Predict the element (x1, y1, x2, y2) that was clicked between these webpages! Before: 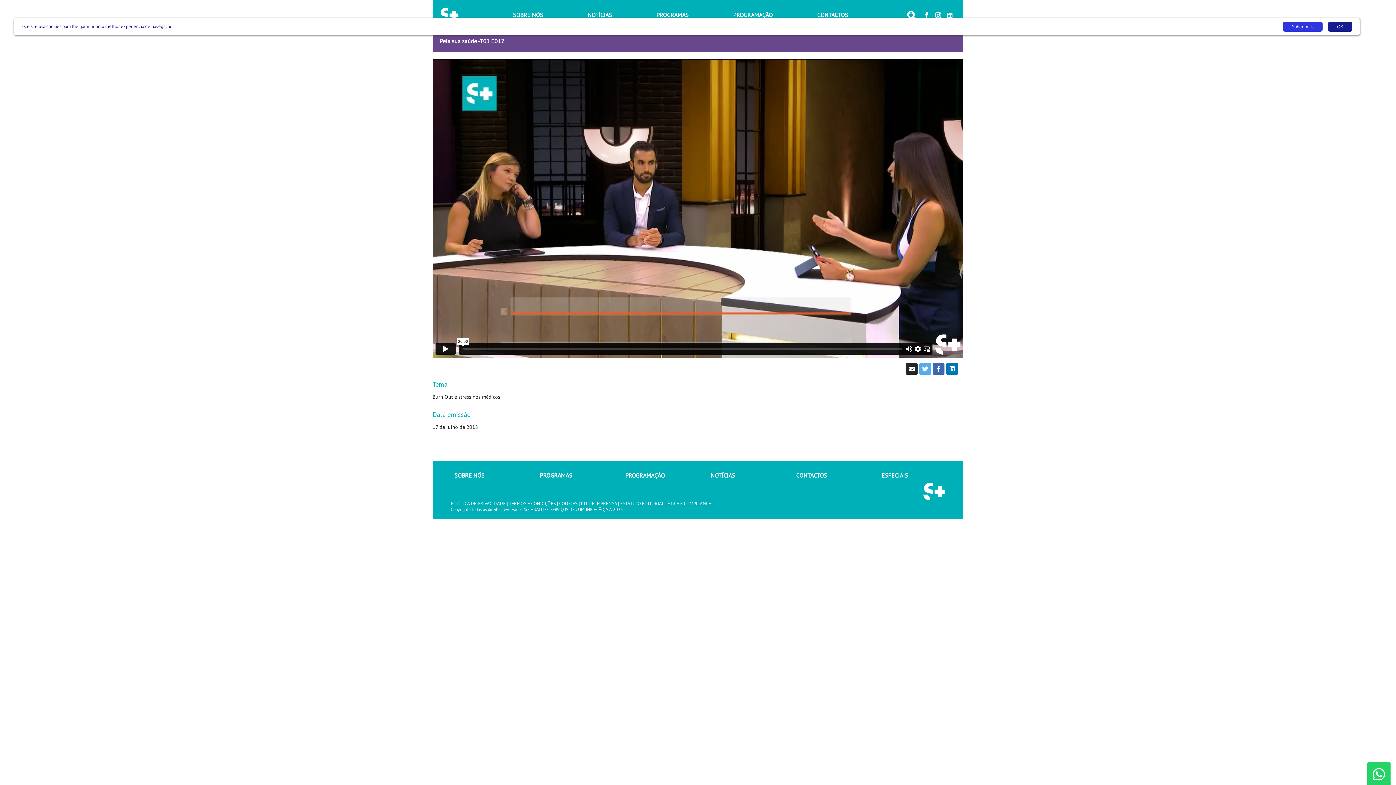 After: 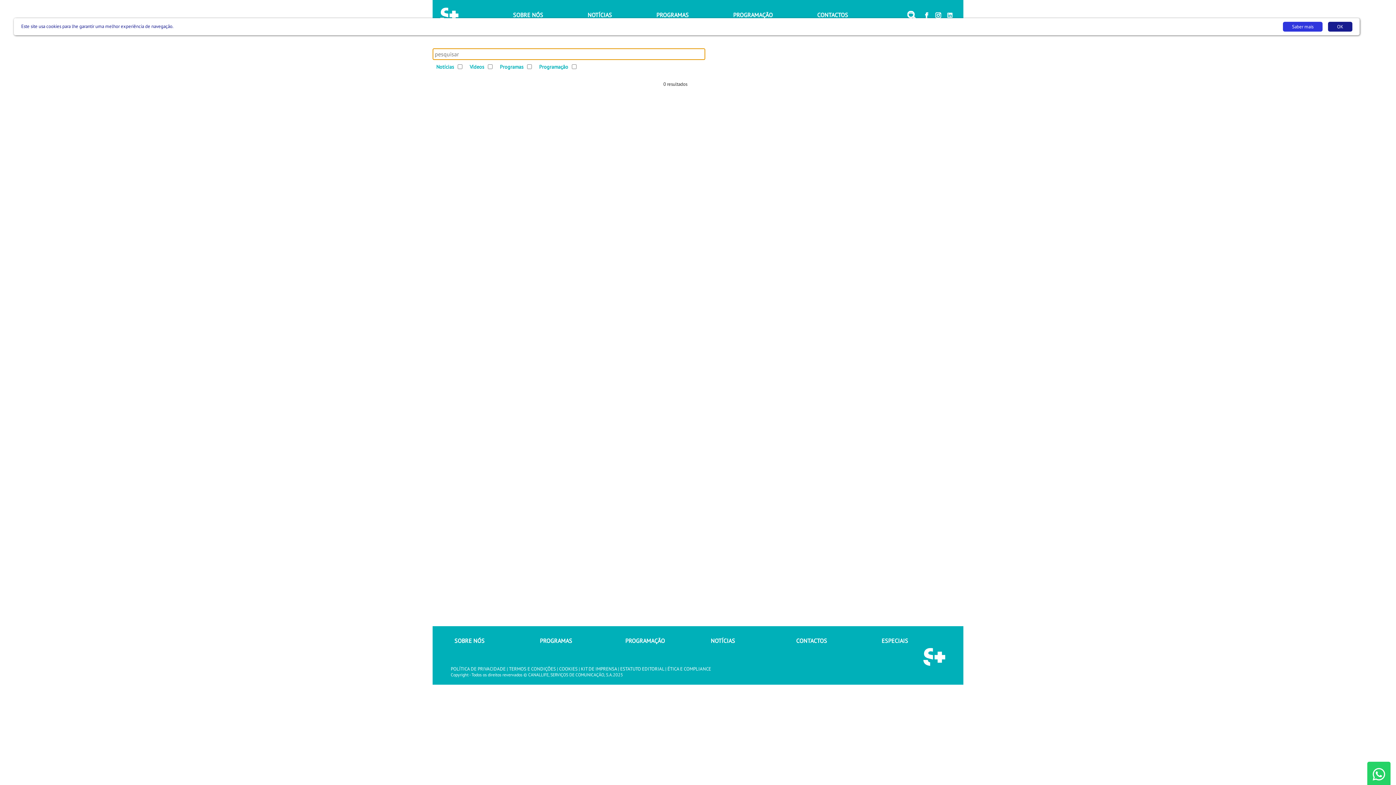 Action: bbox: (902, 0, 921, 29)